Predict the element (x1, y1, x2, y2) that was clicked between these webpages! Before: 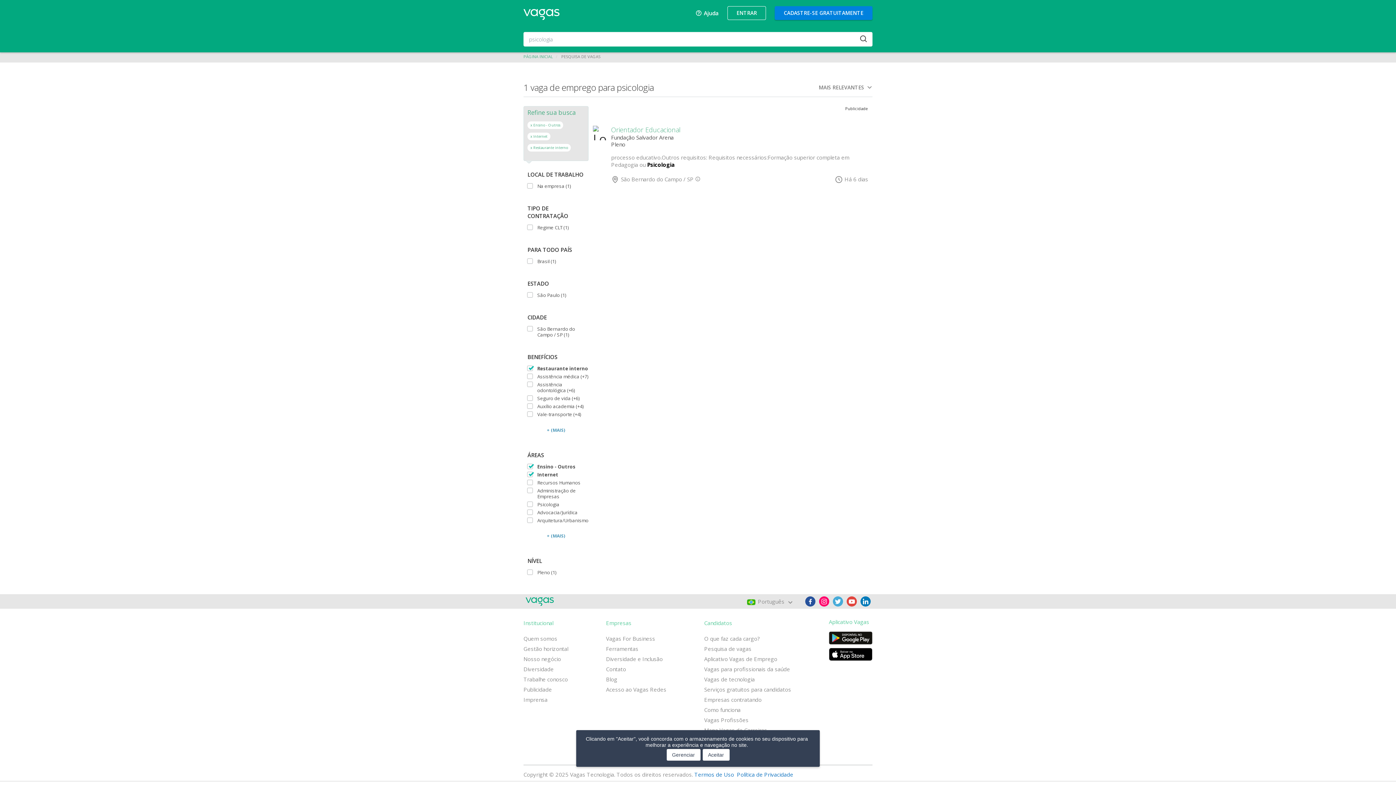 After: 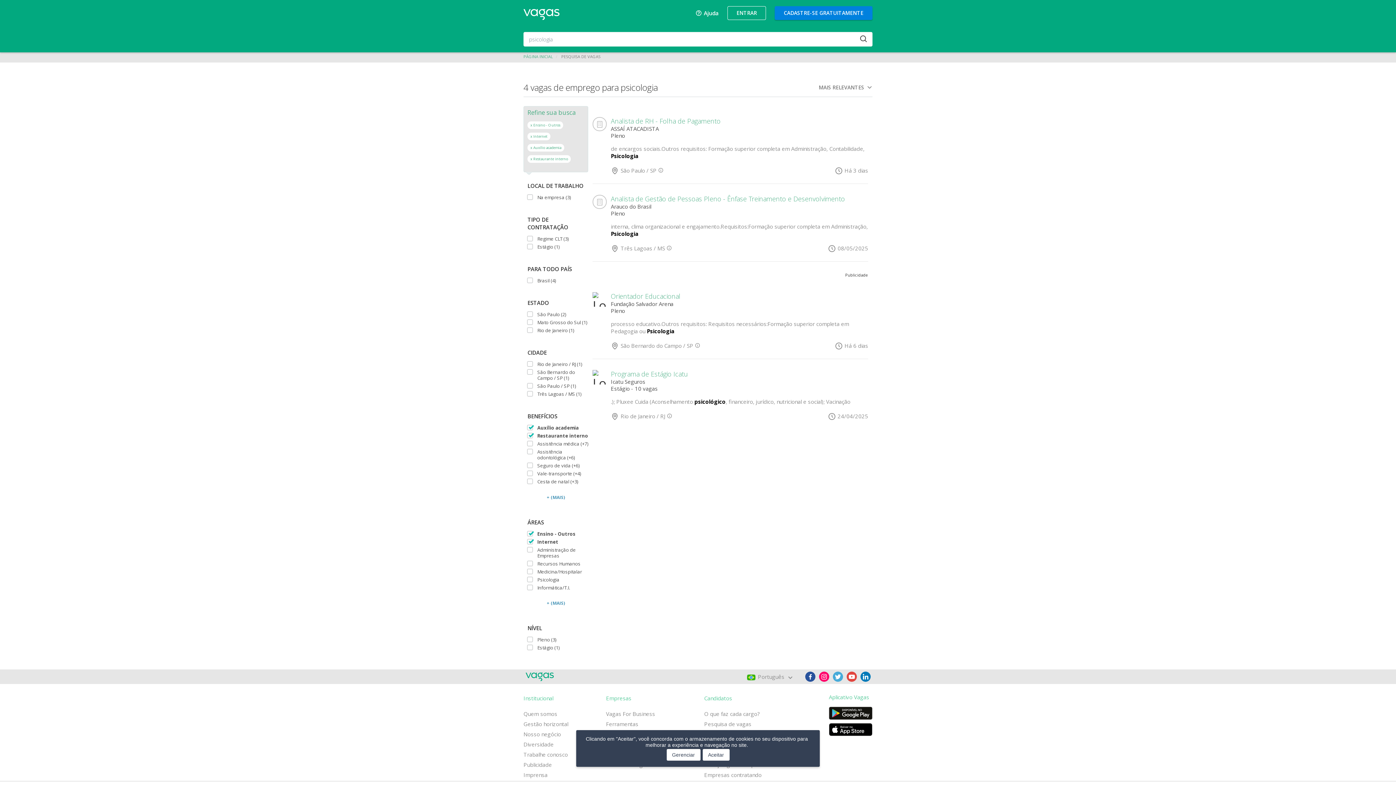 Action: bbox: (527, 403, 588, 409) label: Auxílio academia (+4)